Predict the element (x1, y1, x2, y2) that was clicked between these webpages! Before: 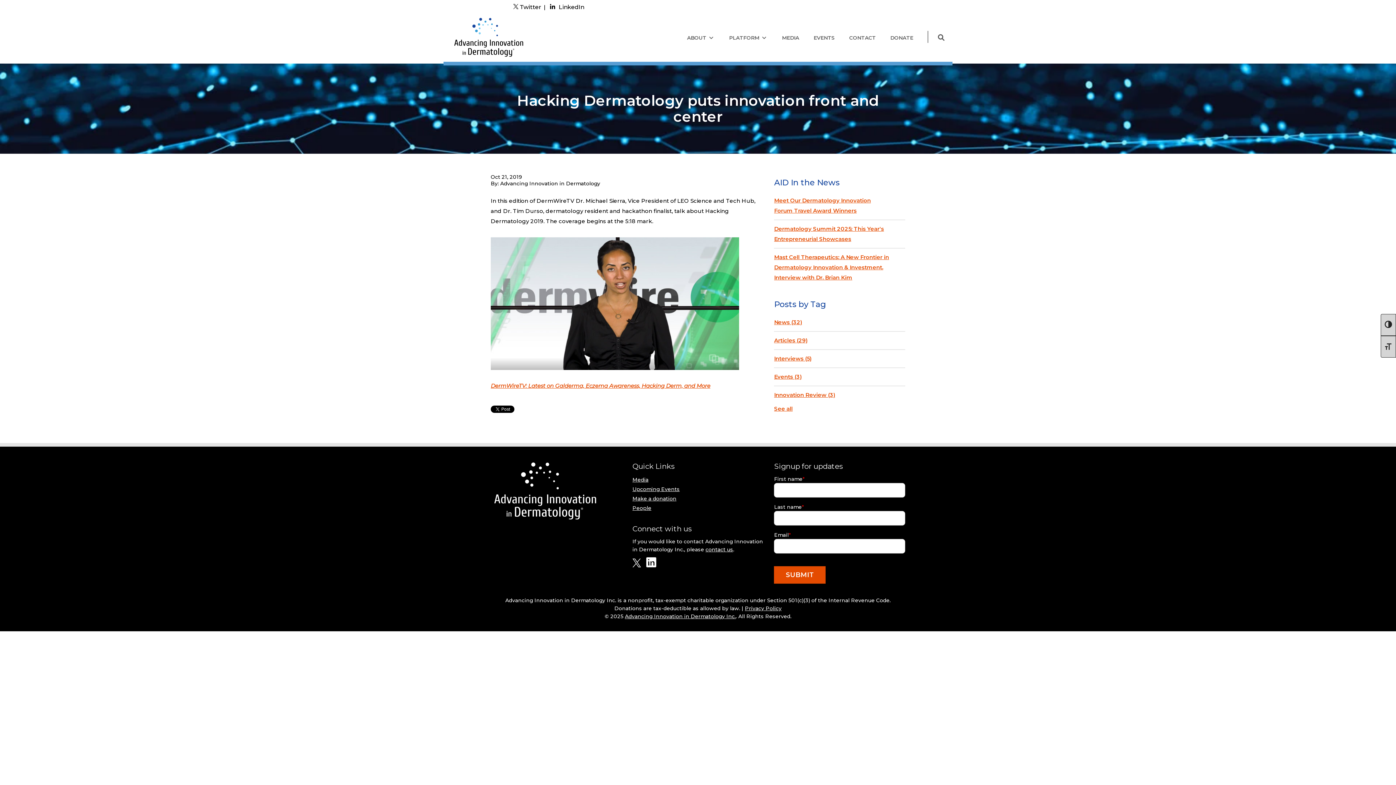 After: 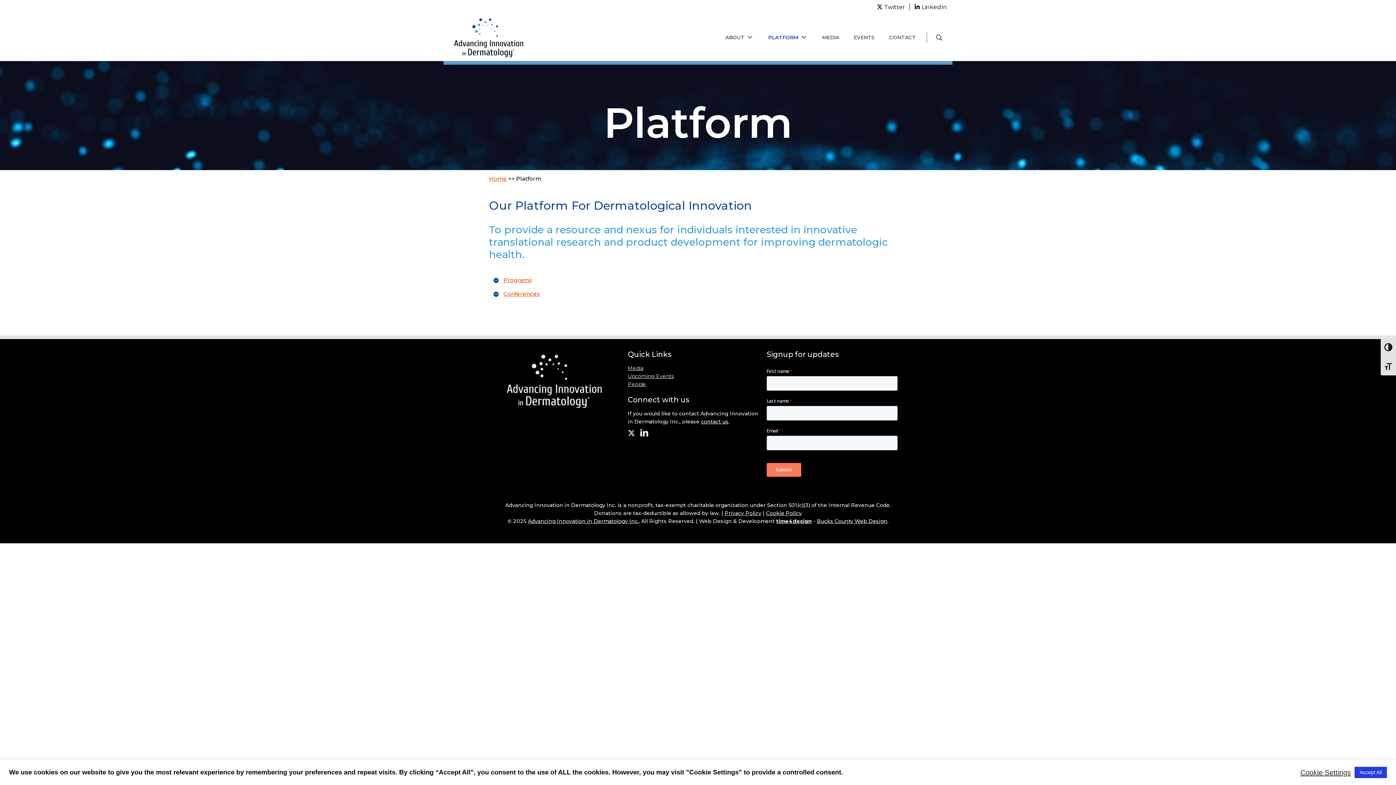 Action: label: PLATFORM bbox: (729, 34, 767, 40)